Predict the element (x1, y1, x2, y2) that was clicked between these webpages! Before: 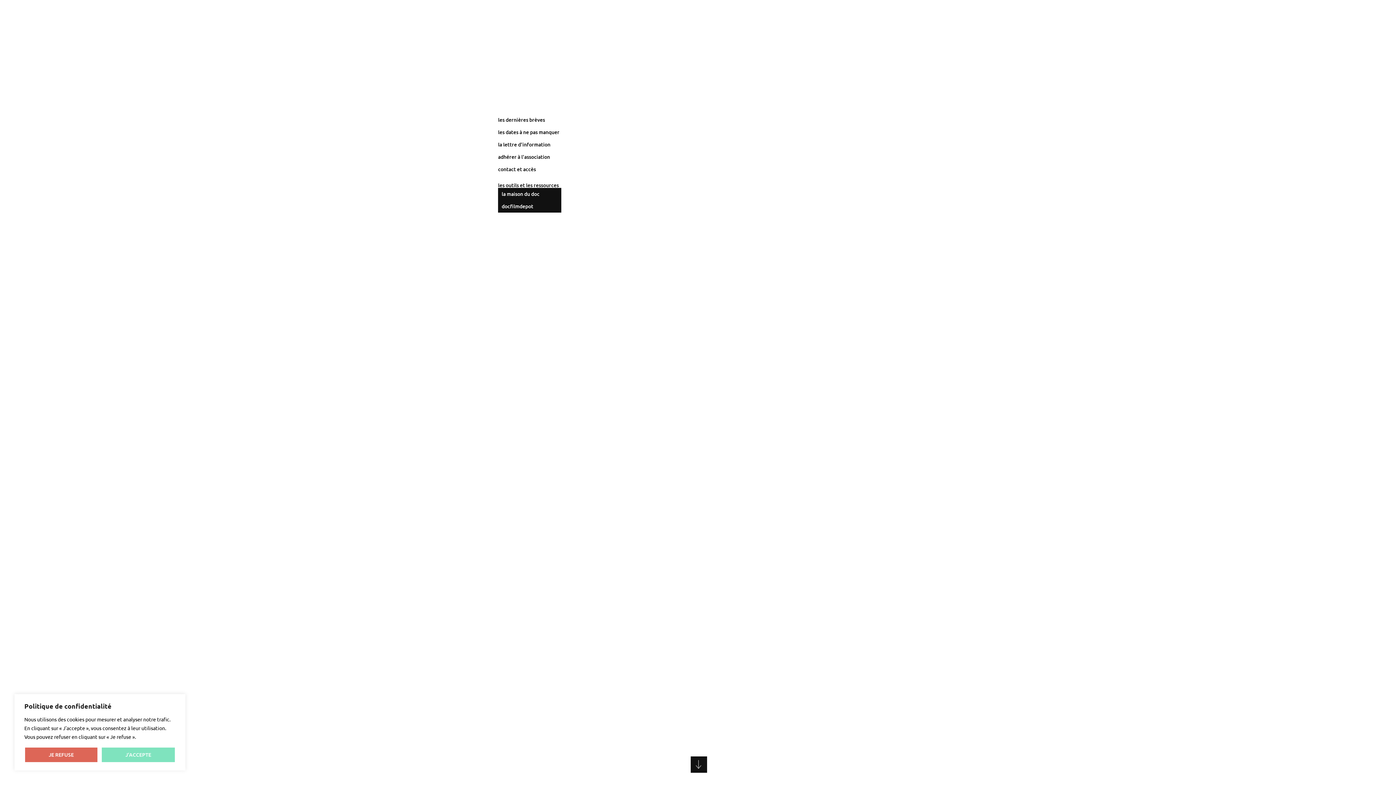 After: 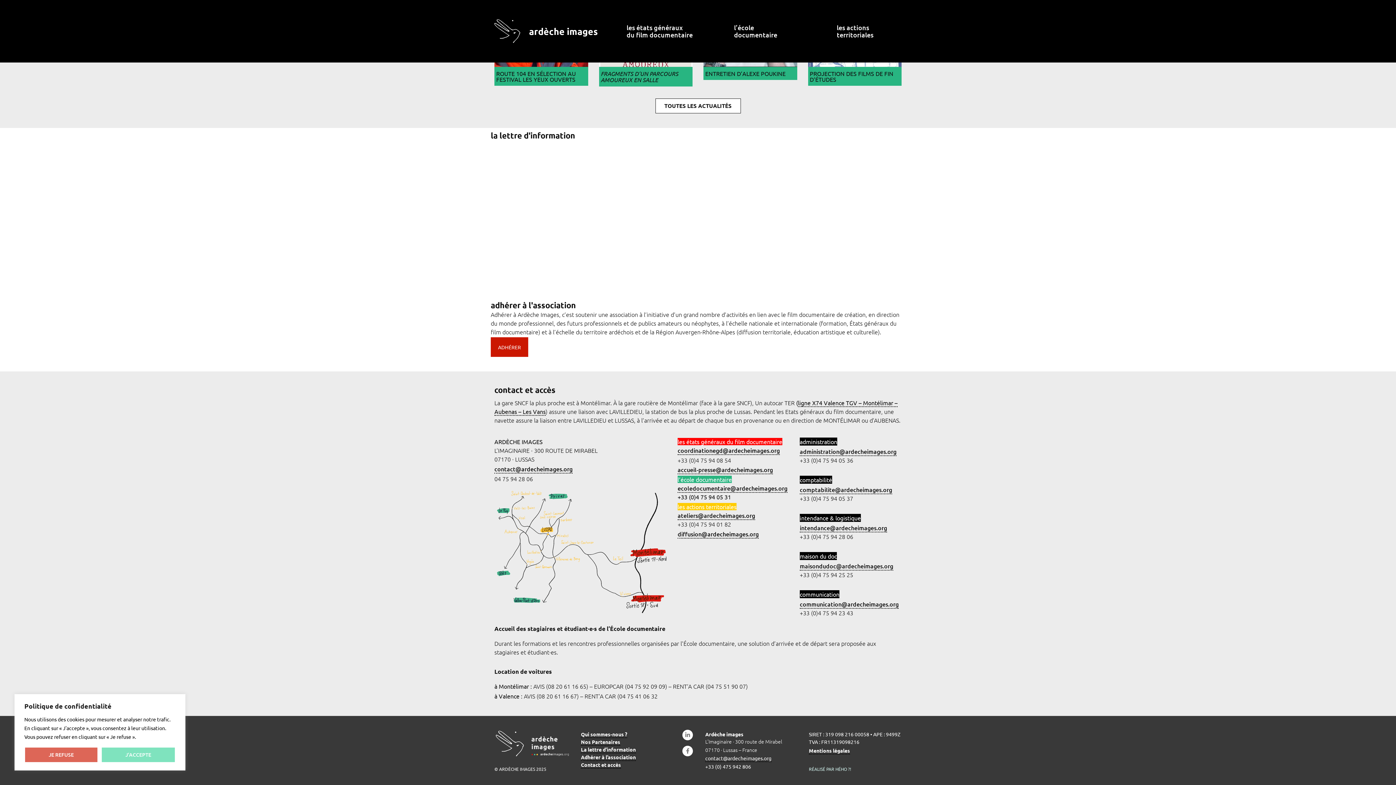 Action: label: la lettre d'information bbox: (494, 138, 611, 150)